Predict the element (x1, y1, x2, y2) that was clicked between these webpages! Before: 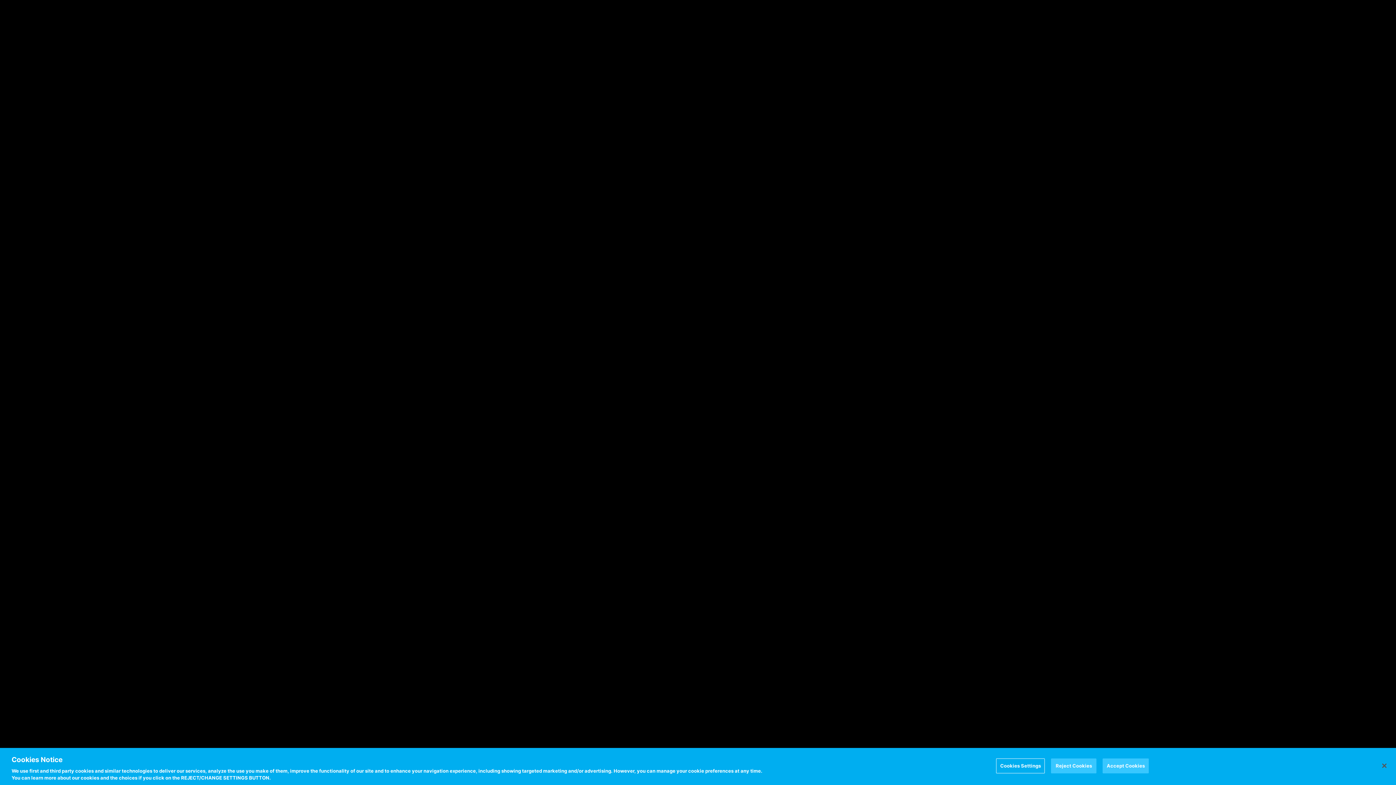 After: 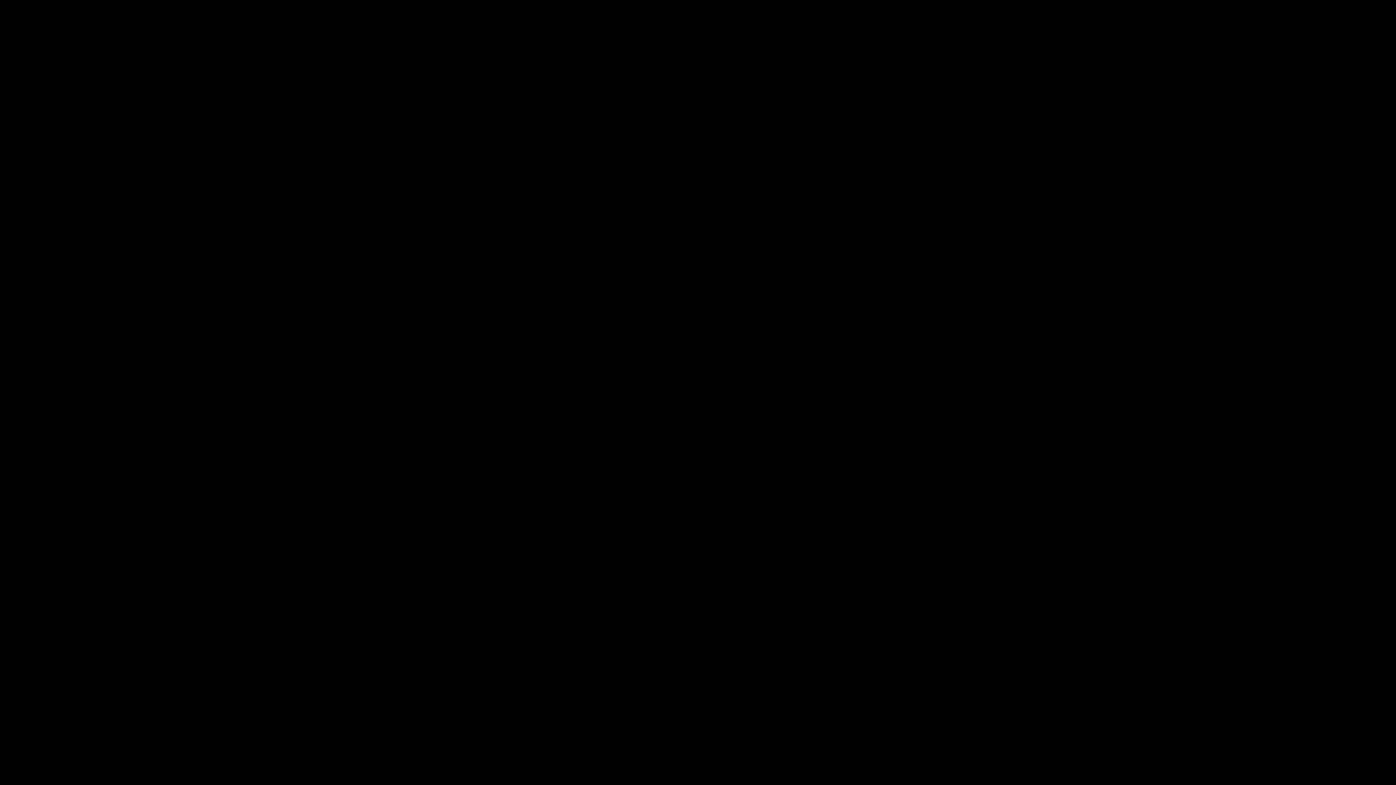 Action: label: Close bbox: (1376, 758, 1392, 774)